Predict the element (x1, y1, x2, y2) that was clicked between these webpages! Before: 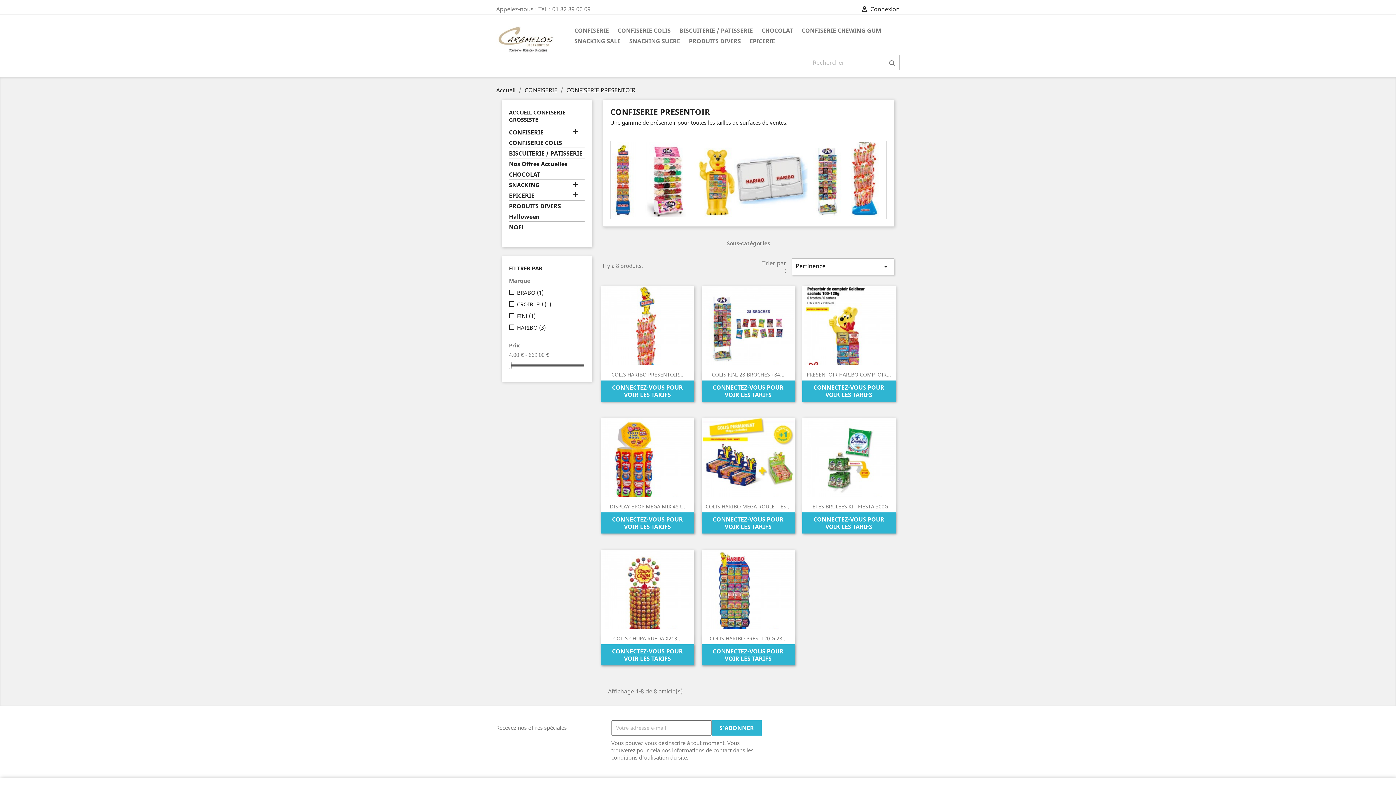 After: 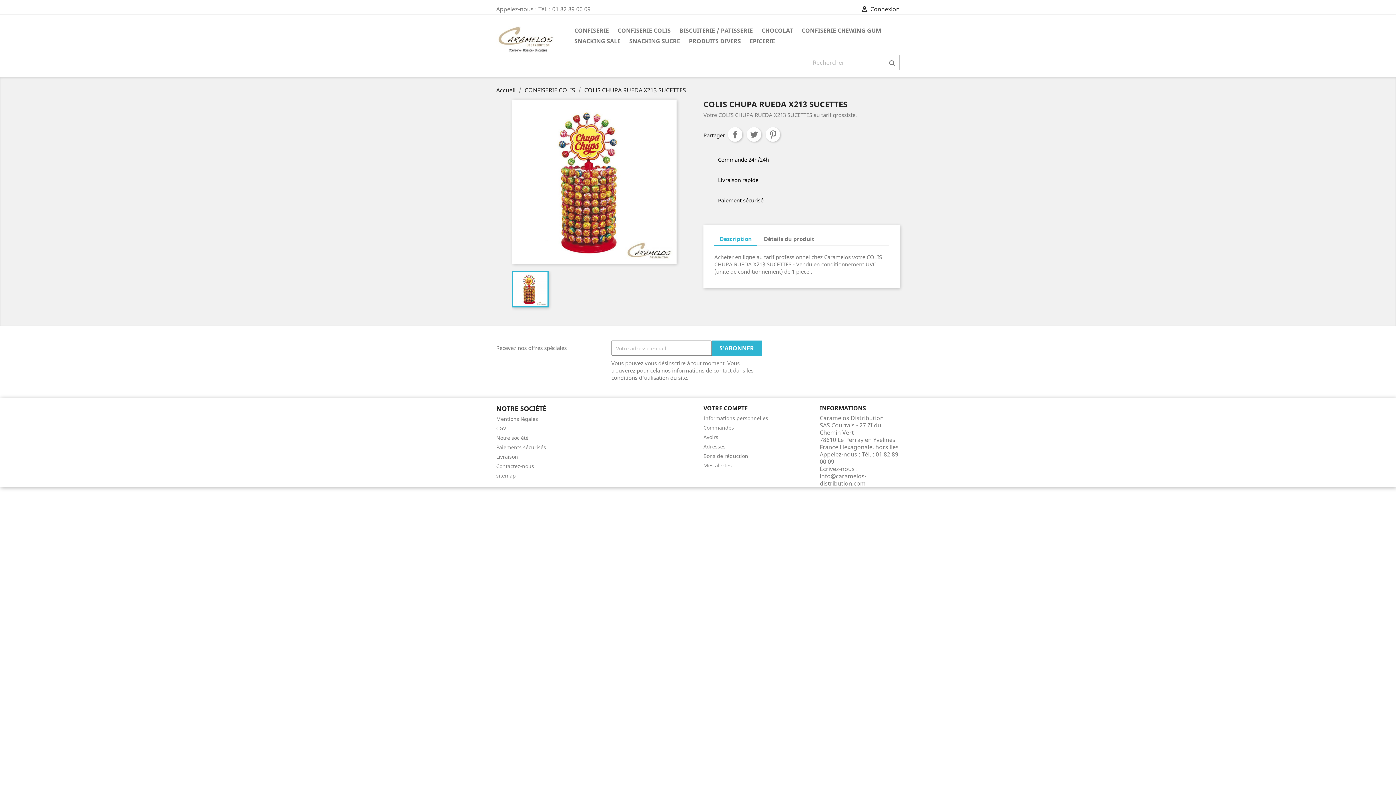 Action: bbox: (600, 550, 694, 641)